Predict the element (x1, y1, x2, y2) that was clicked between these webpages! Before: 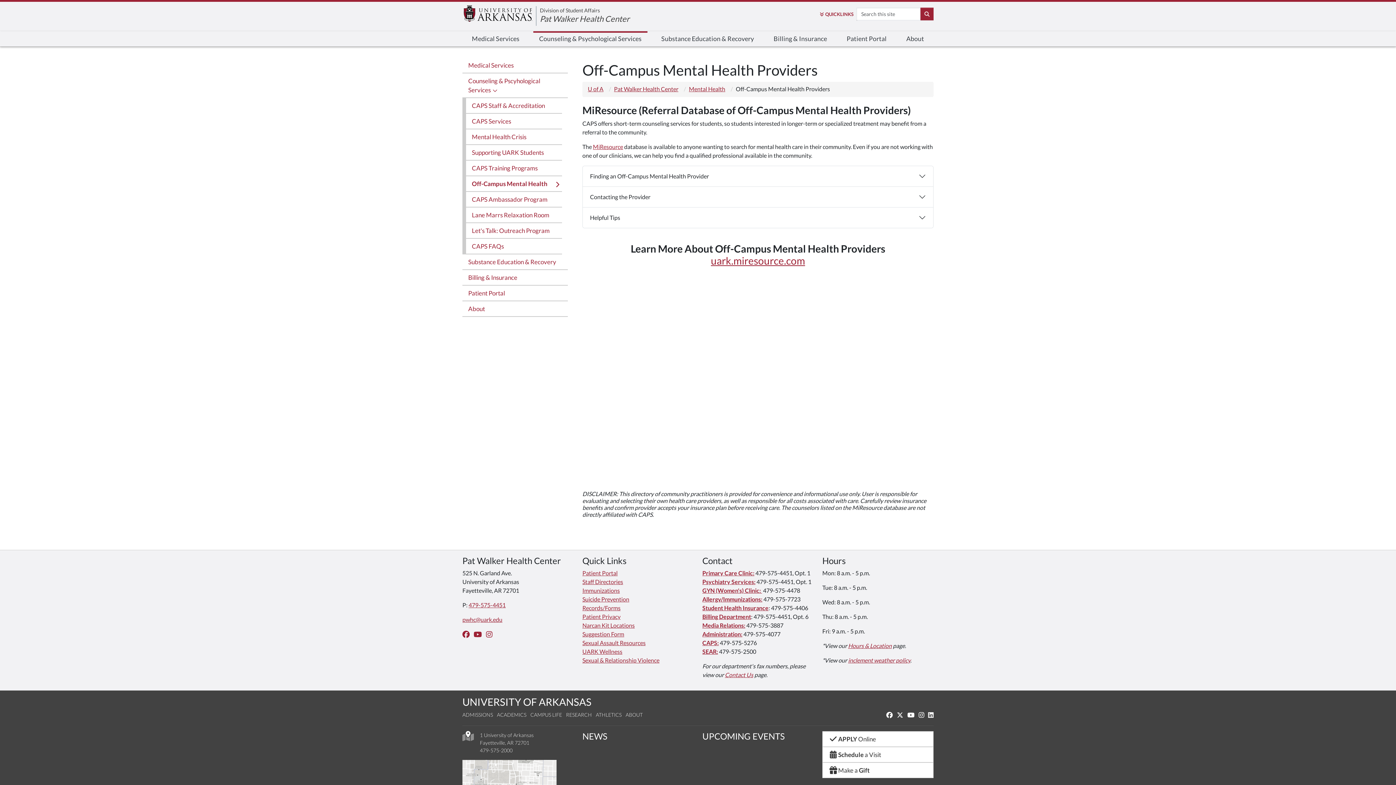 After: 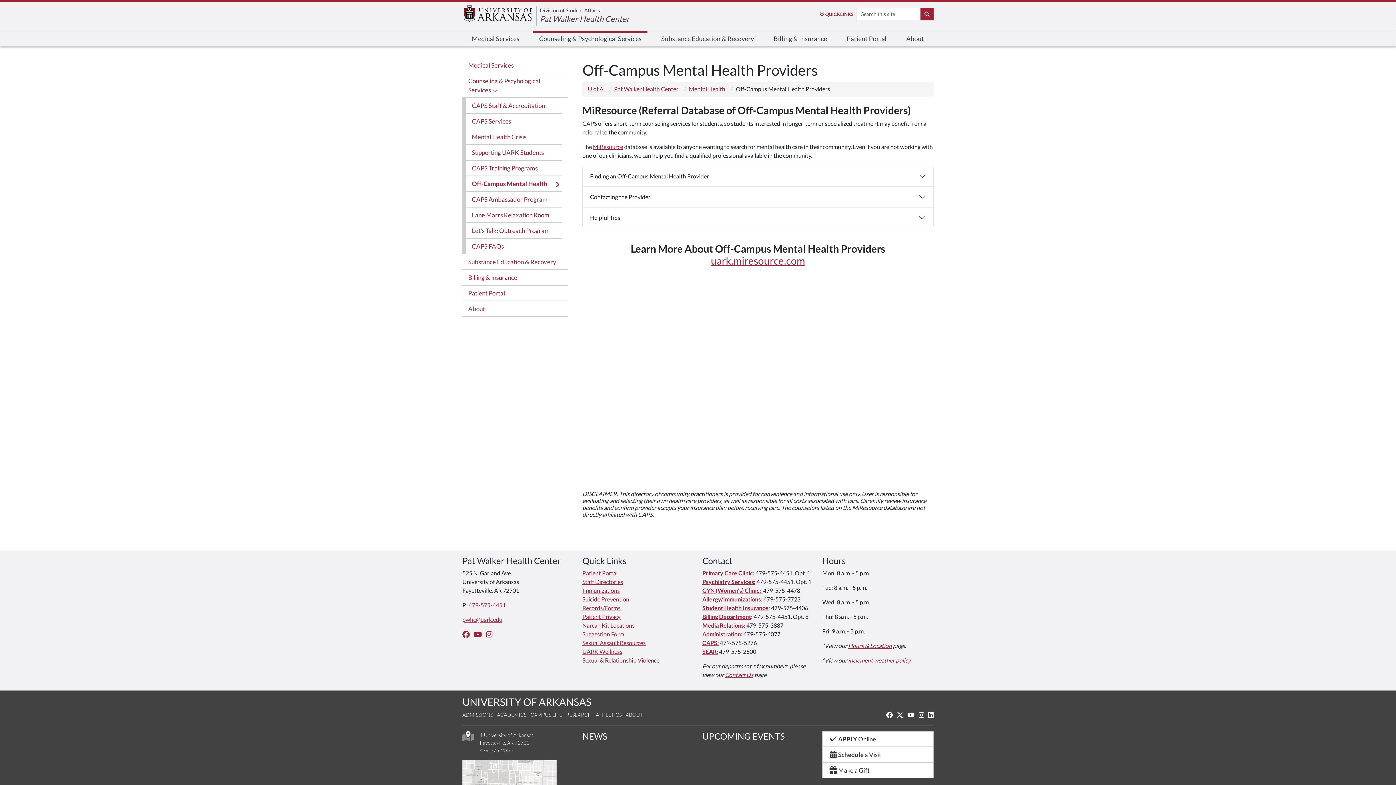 Action: bbox: (582, 657, 659, 664) label: Sexual & Relationship Violence